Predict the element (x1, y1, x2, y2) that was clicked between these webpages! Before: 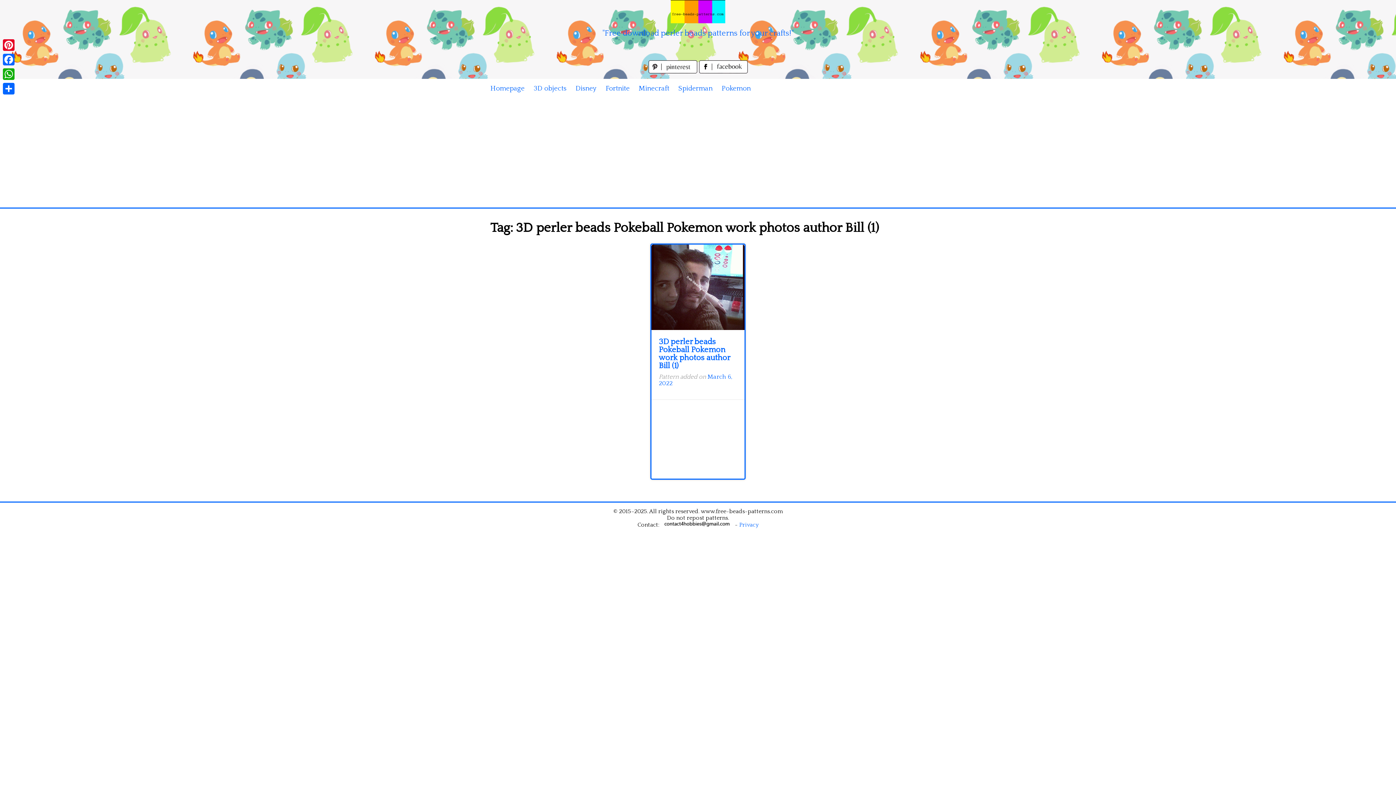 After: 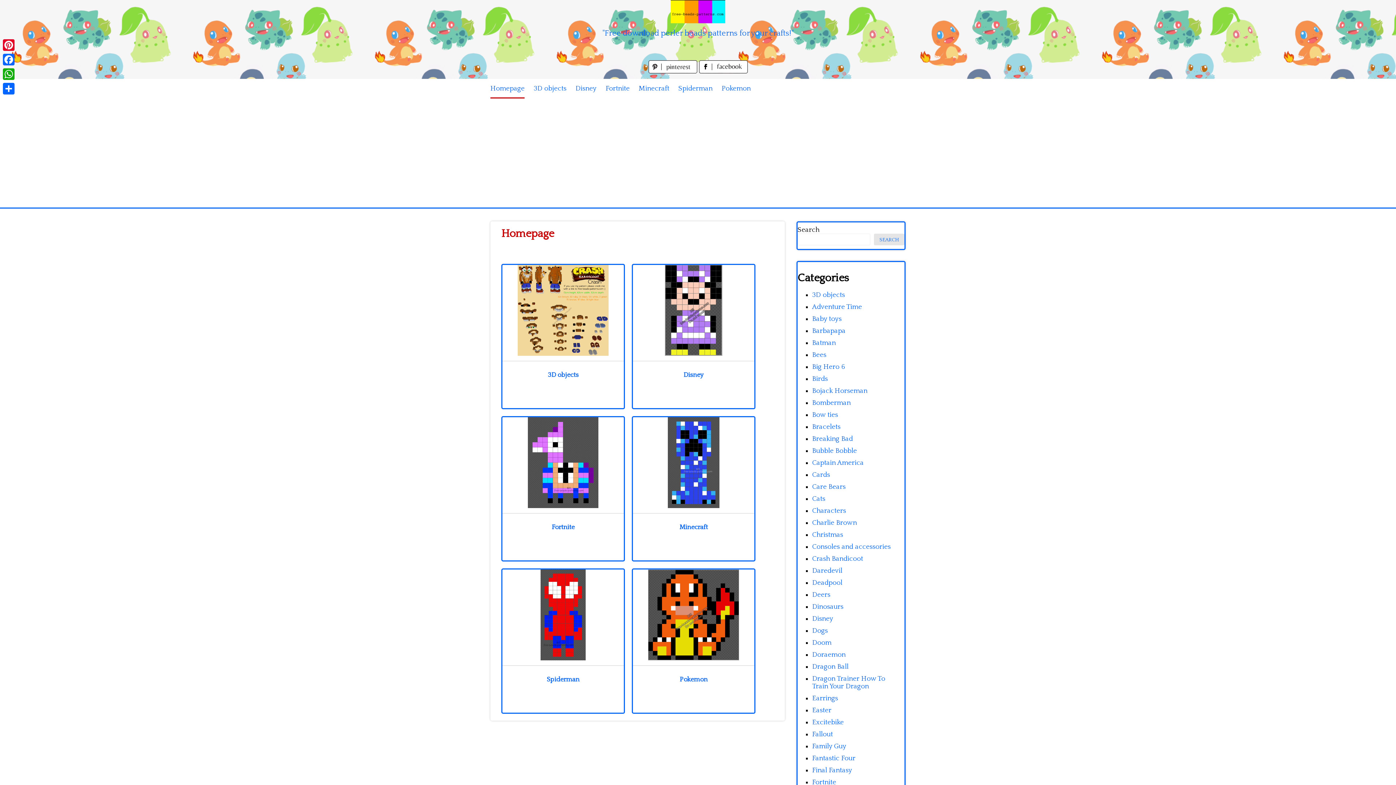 Action: bbox: (490, 78, 524, 98) label: Homepage